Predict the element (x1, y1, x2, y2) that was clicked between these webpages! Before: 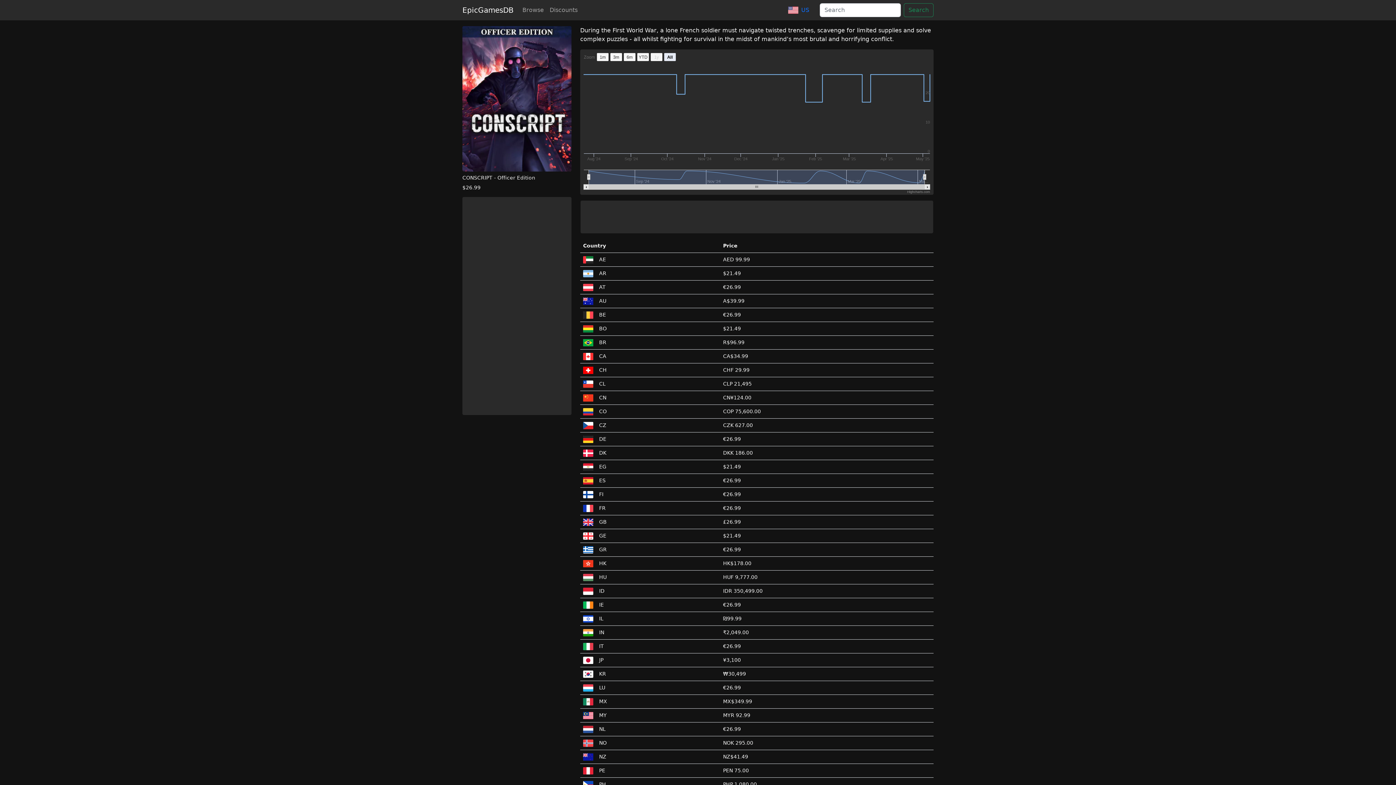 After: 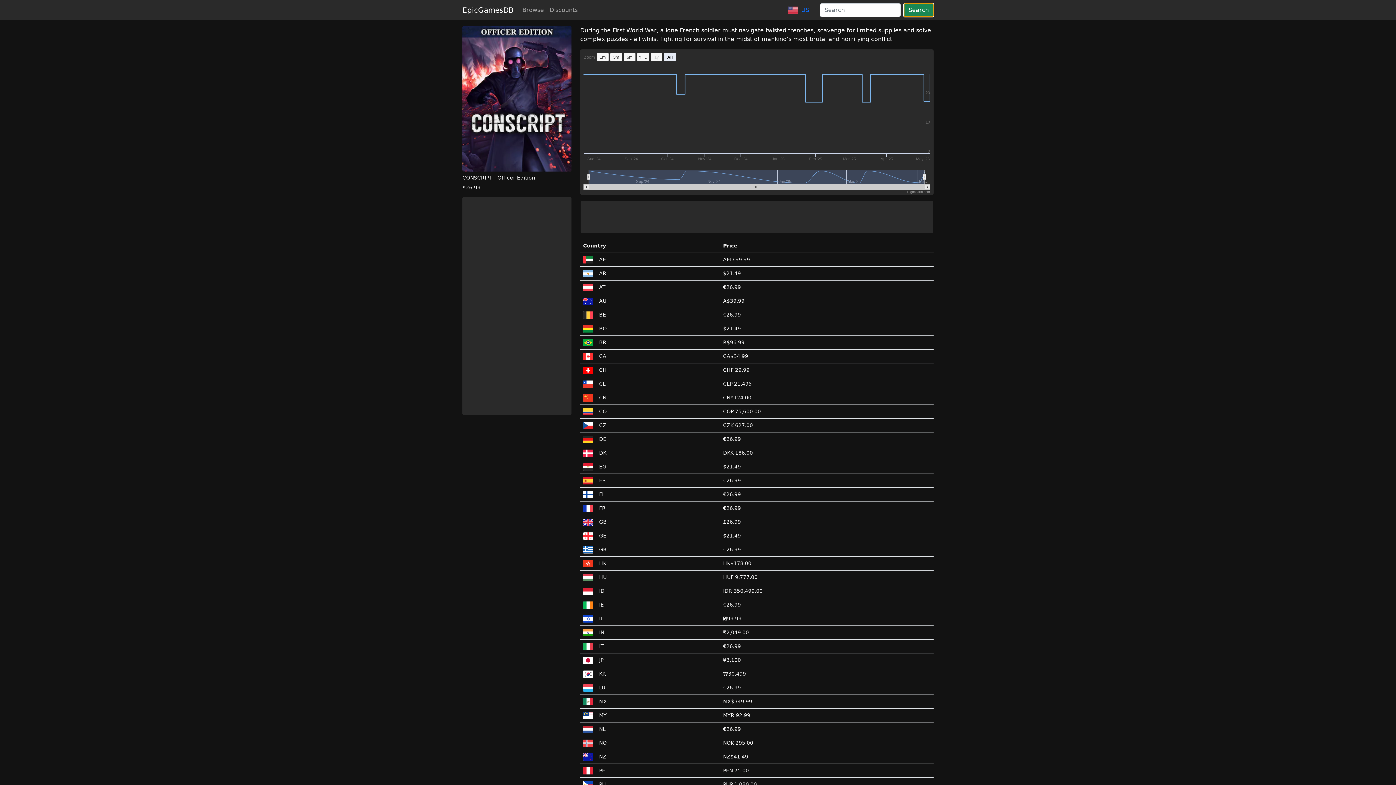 Action: bbox: (904, 3, 933, 17) label: Search